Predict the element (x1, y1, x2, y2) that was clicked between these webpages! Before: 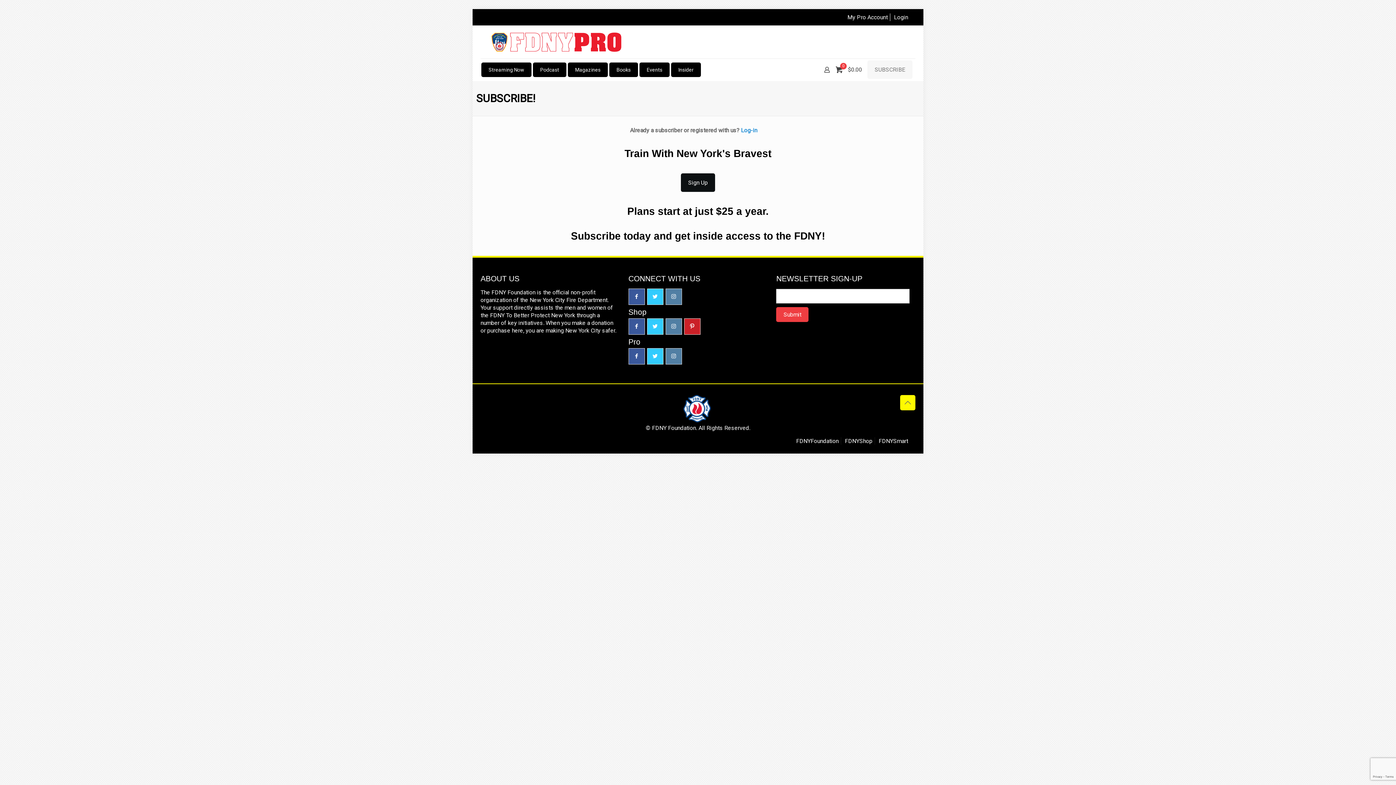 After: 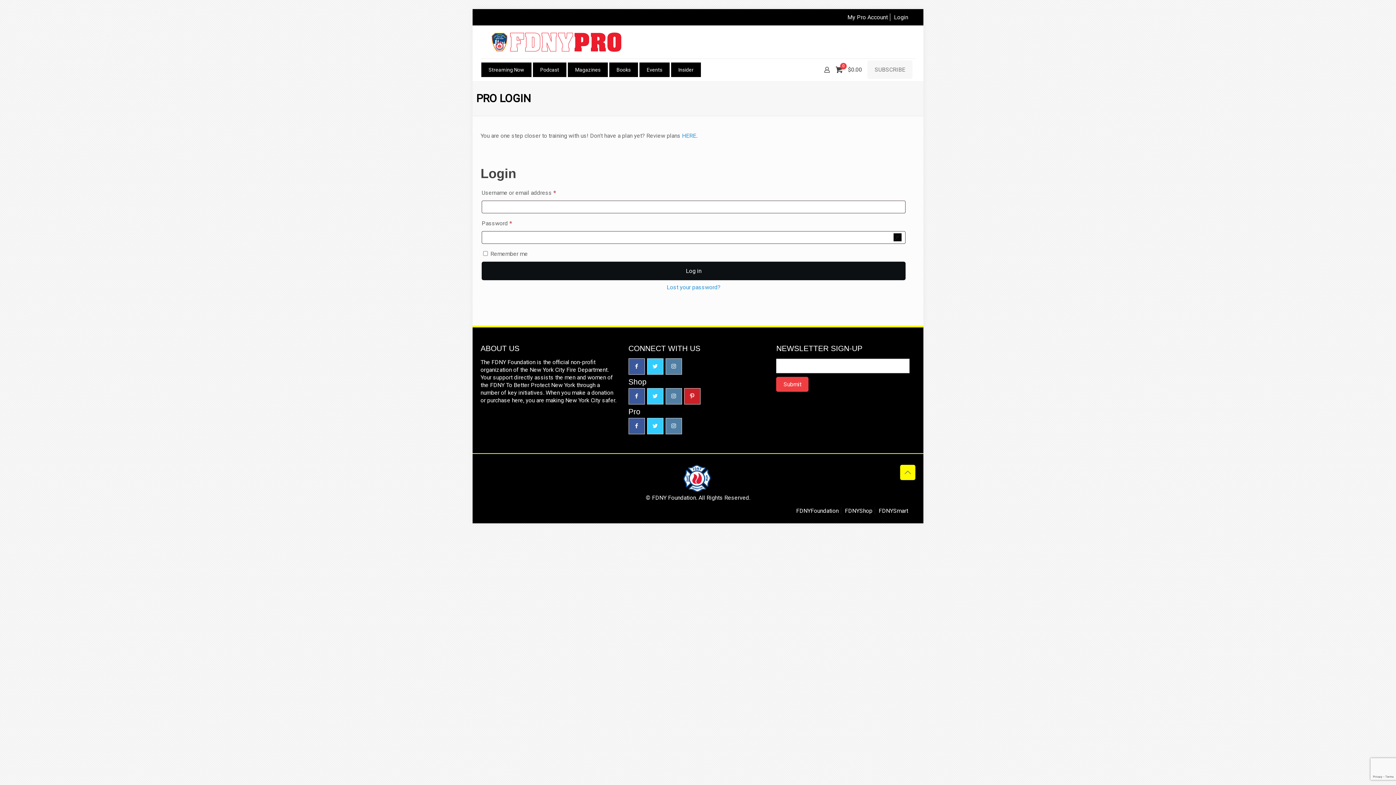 Action: label: My Pro Account bbox: (847, 13, 888, 20)